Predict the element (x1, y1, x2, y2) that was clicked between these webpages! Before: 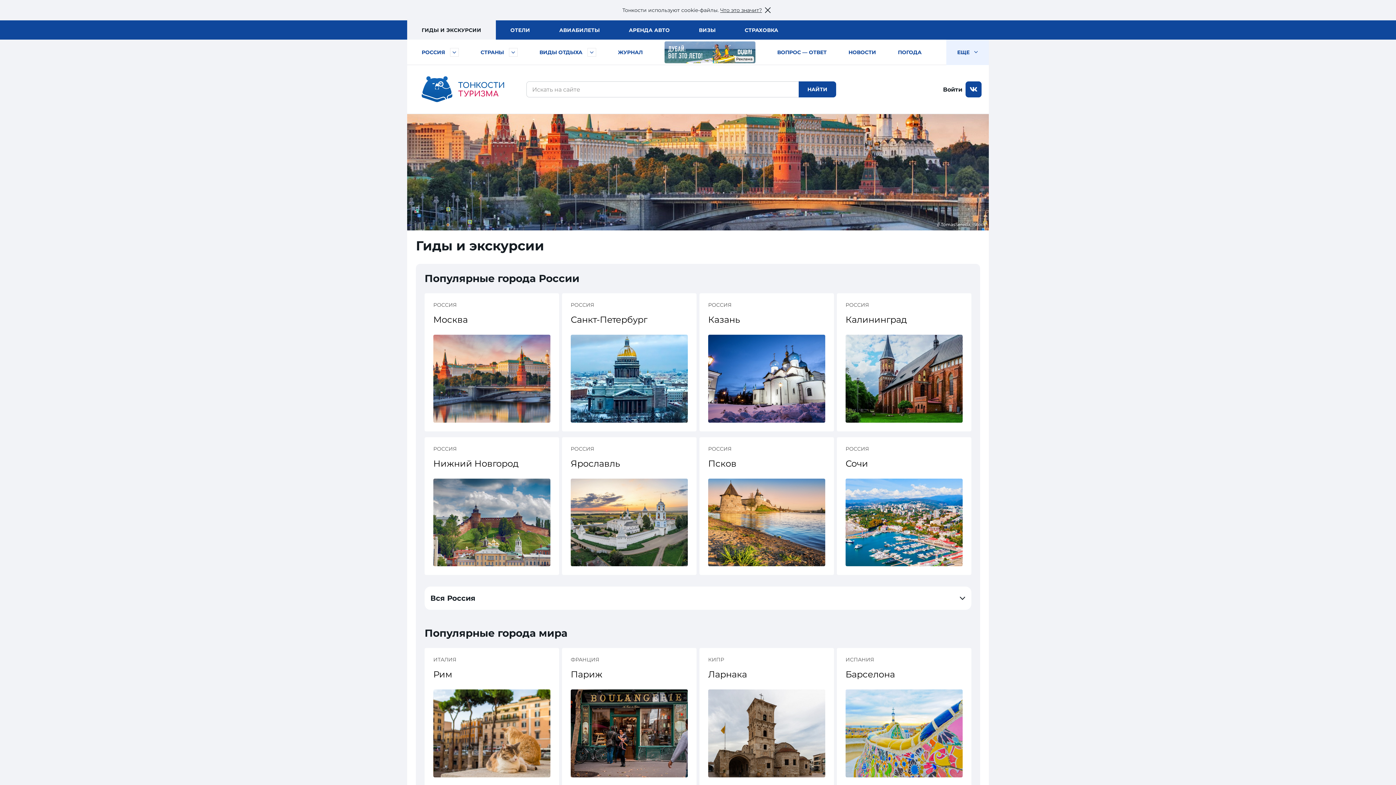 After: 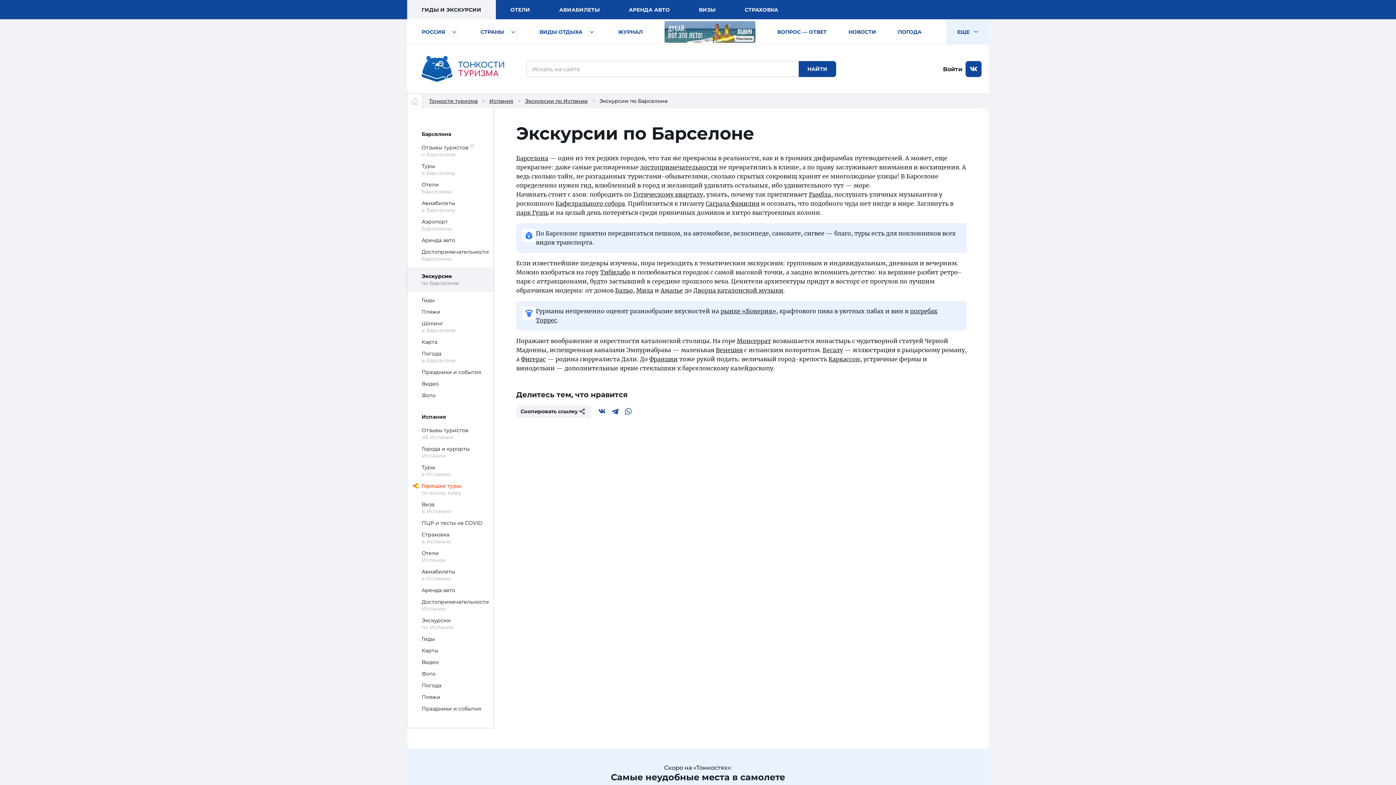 Action: bbox: (845, 689, 962, 777)